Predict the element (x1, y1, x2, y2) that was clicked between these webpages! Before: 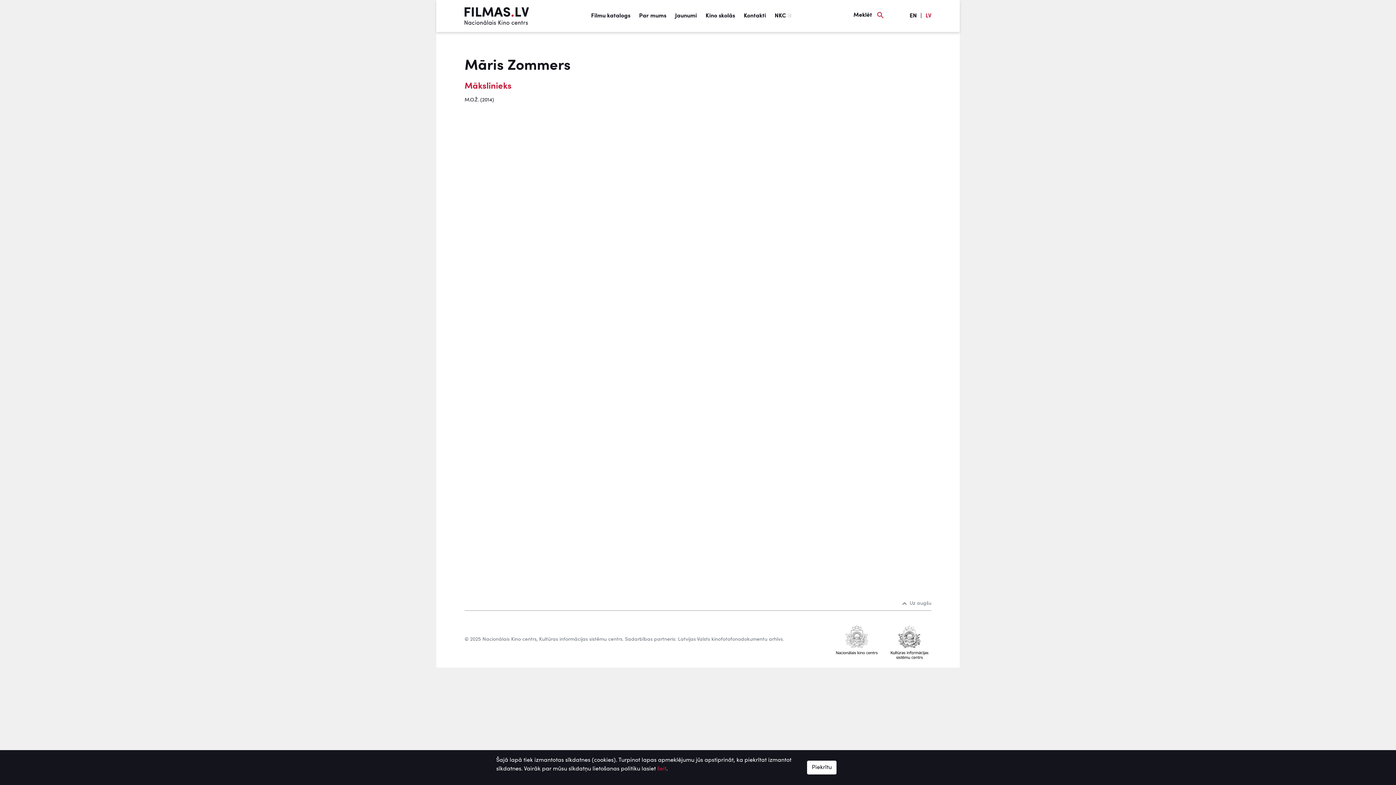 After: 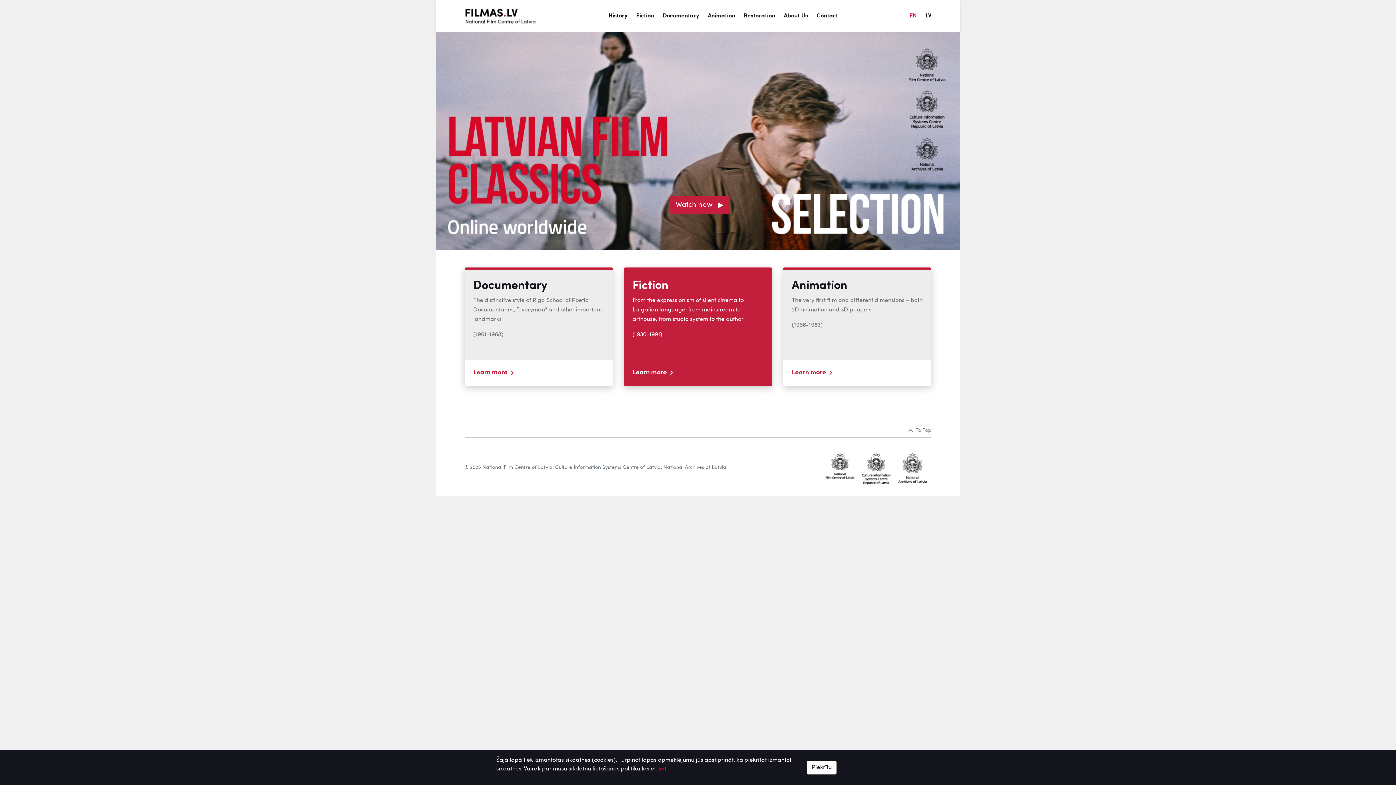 Action: bbox: (909, 0, 917, 31) label: EN